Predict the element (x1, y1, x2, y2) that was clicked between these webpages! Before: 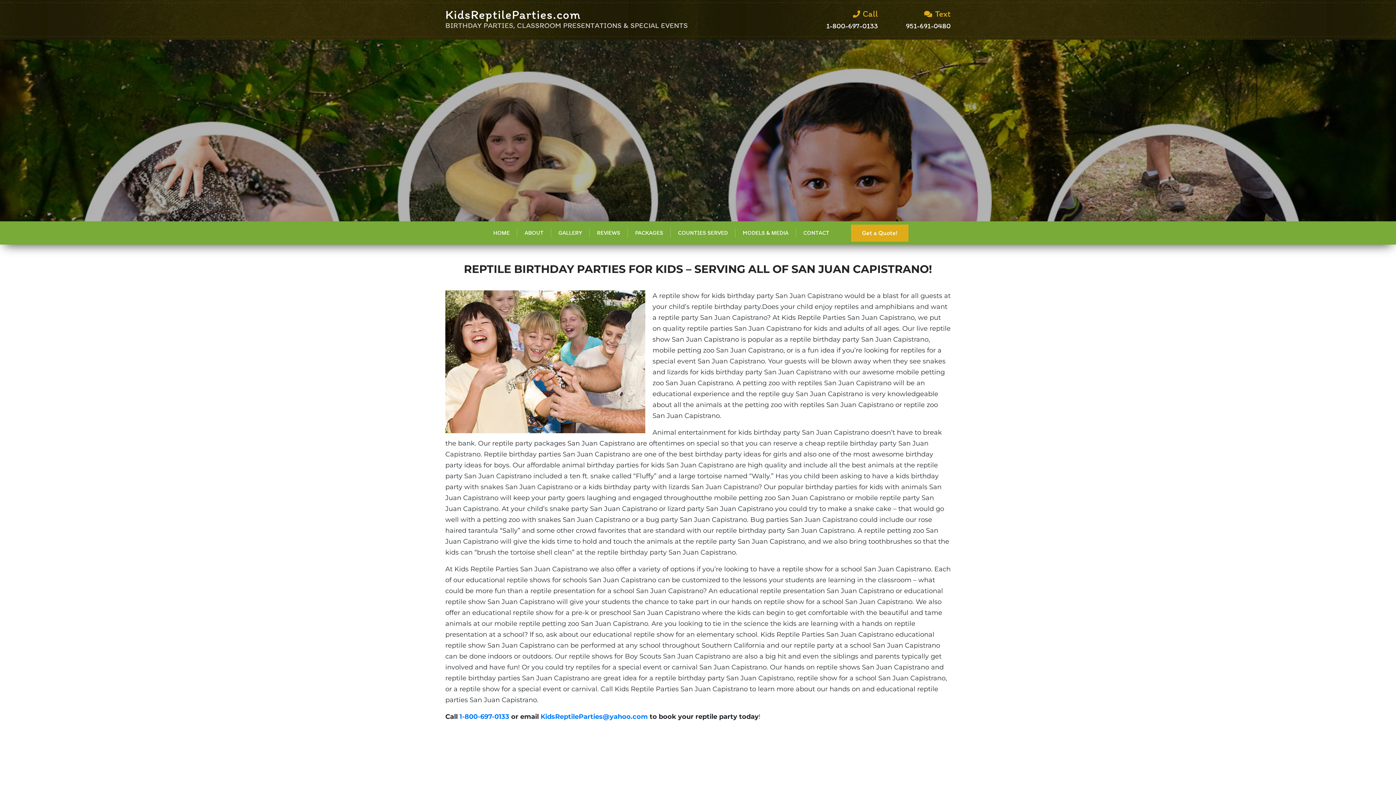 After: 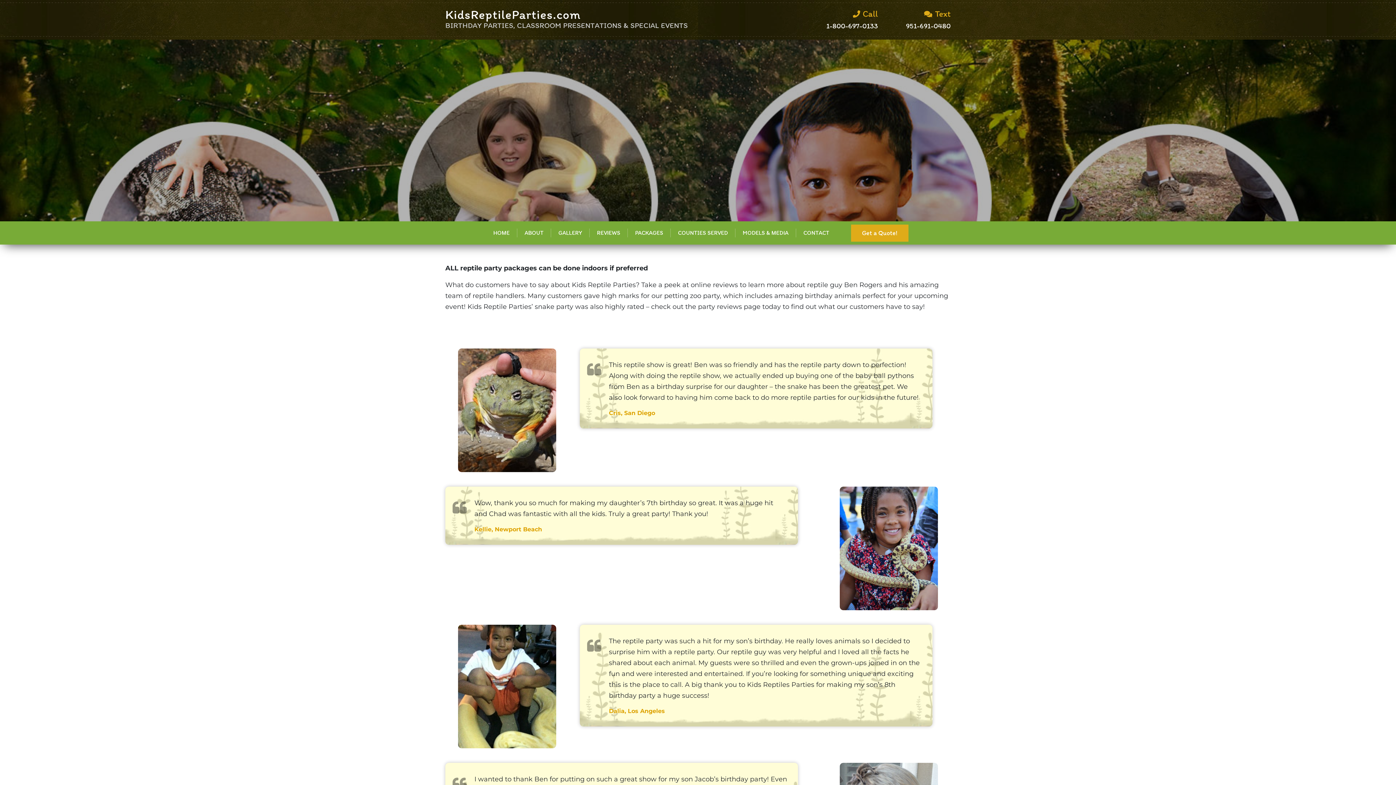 Action: bbox: (597, 229, 620, 236) label: REVIEWS